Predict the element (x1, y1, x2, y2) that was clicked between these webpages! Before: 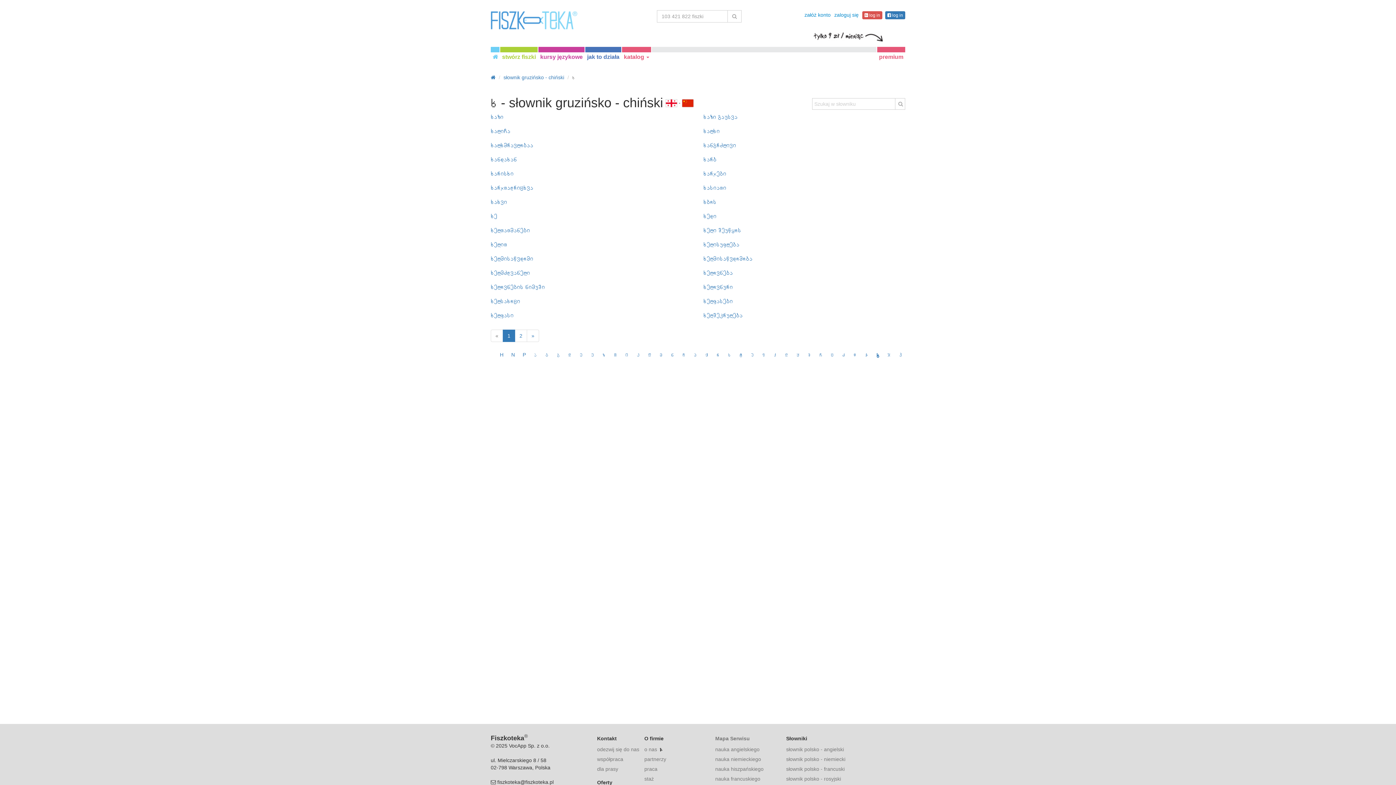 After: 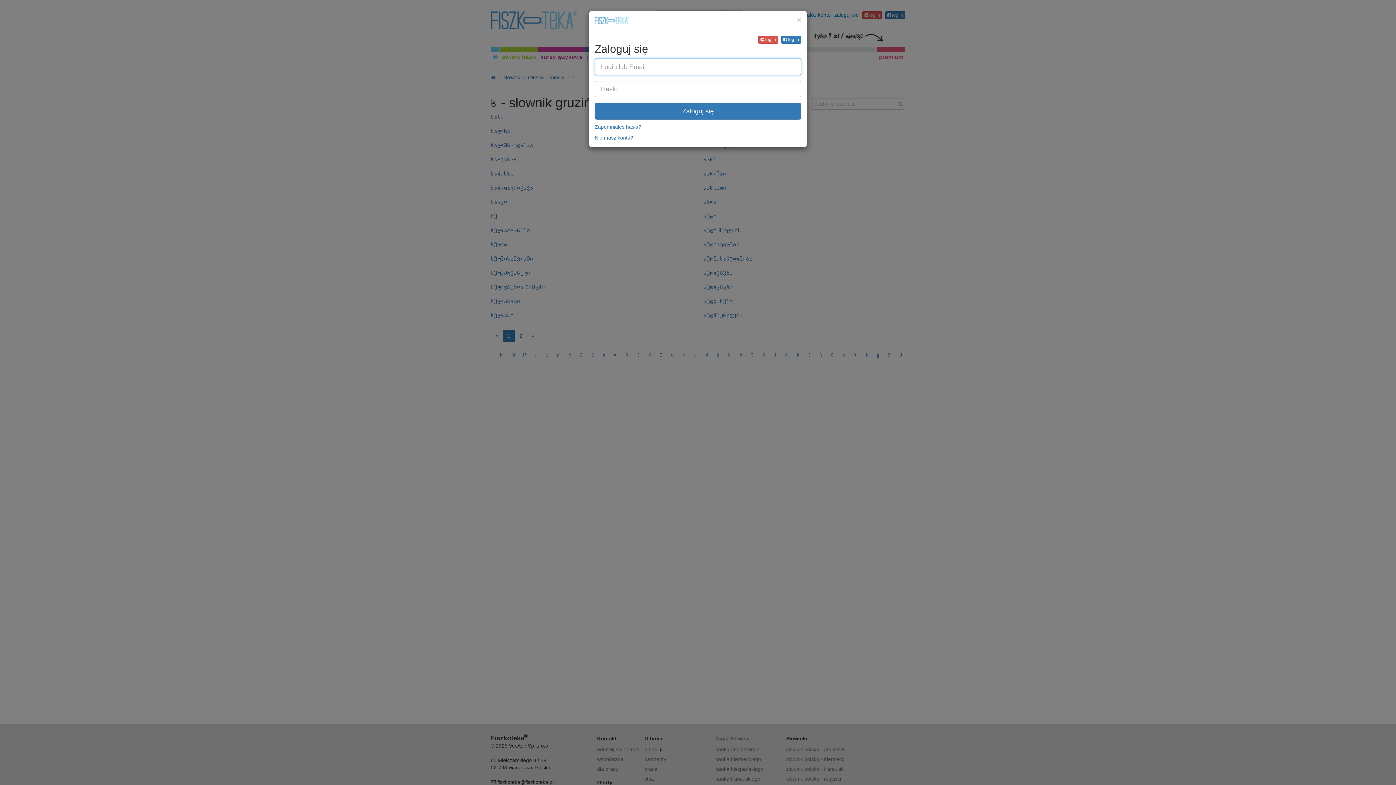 Action: label: zaloguj się bbox: (830, 5, 858, 24)